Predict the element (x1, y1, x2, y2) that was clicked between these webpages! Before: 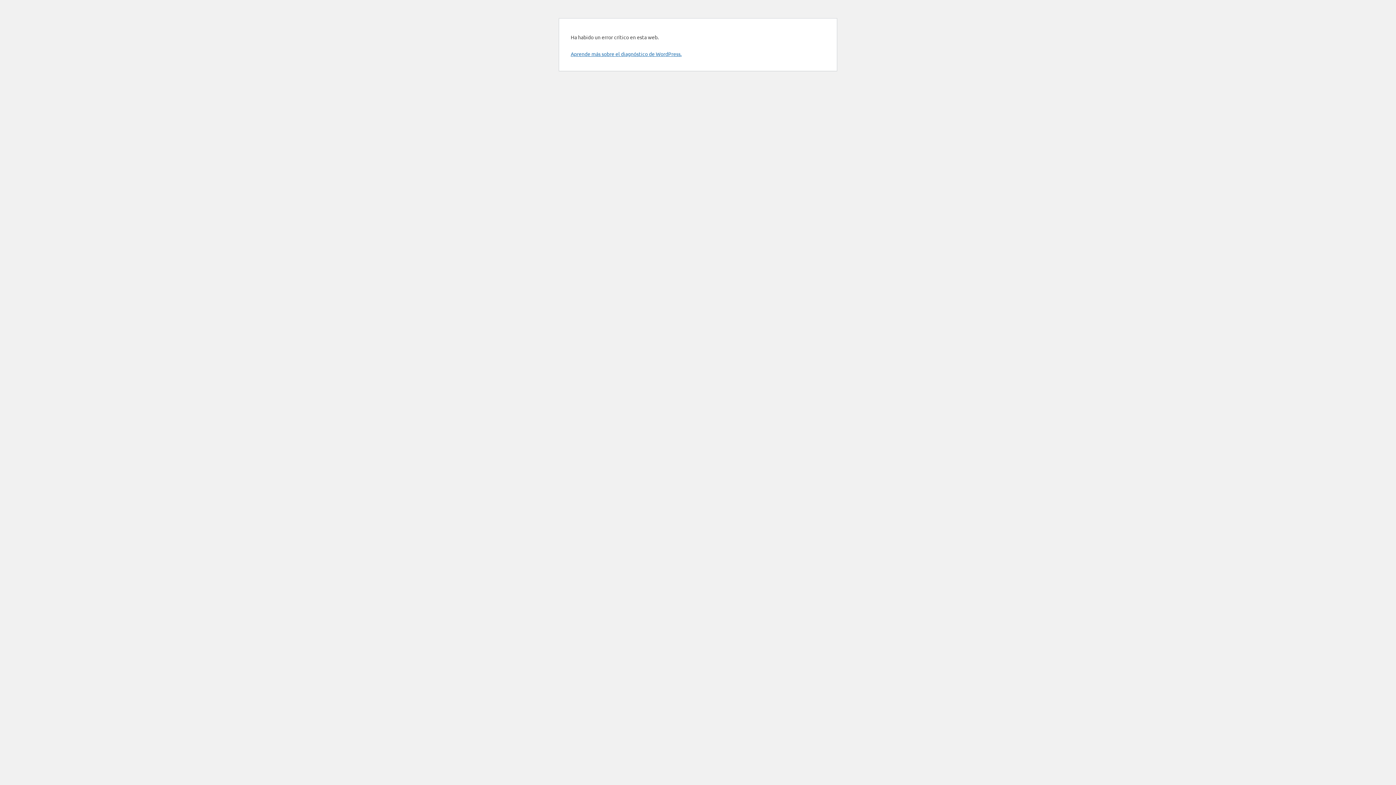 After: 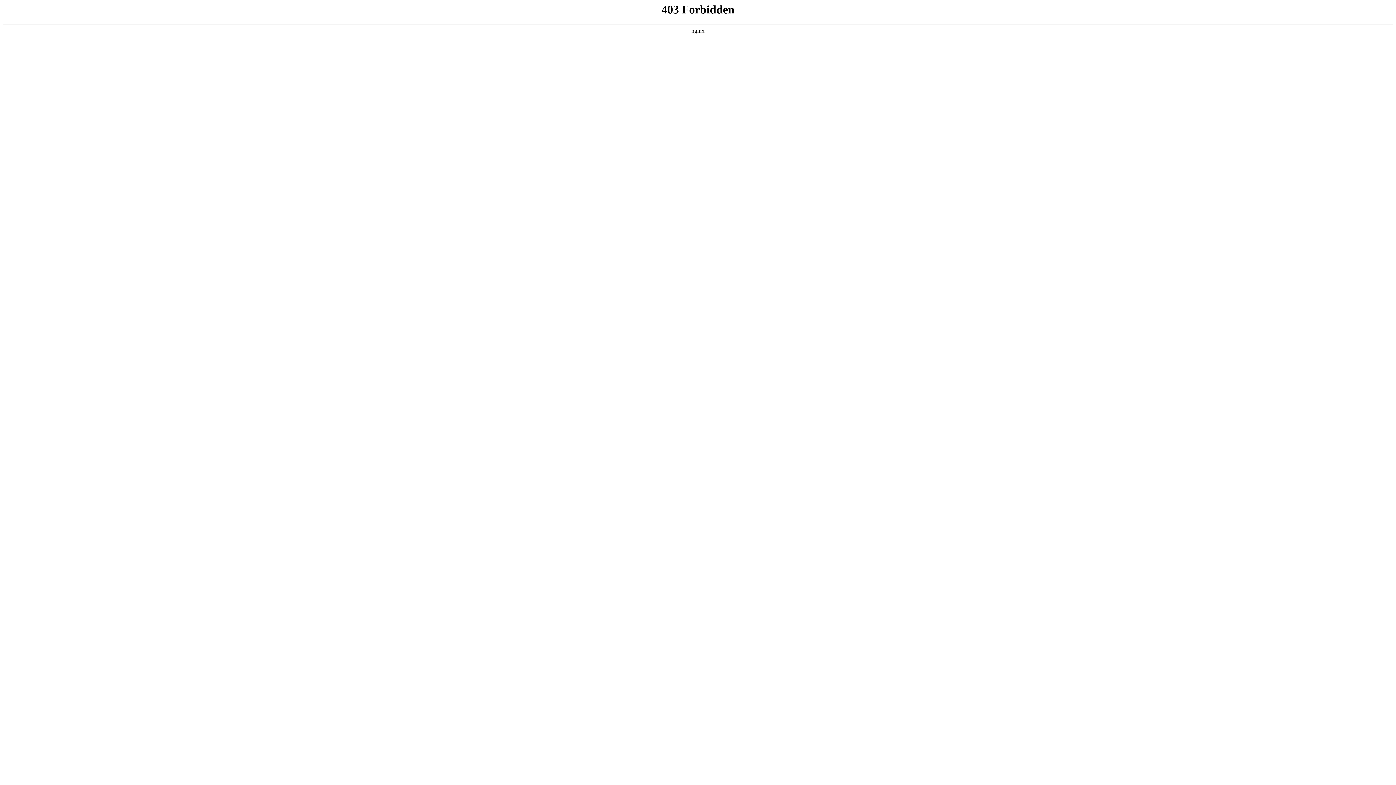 Action: bbox: (570, 50, 681, 57) label: Aprende más sobre el diagnóstico de WordPress.